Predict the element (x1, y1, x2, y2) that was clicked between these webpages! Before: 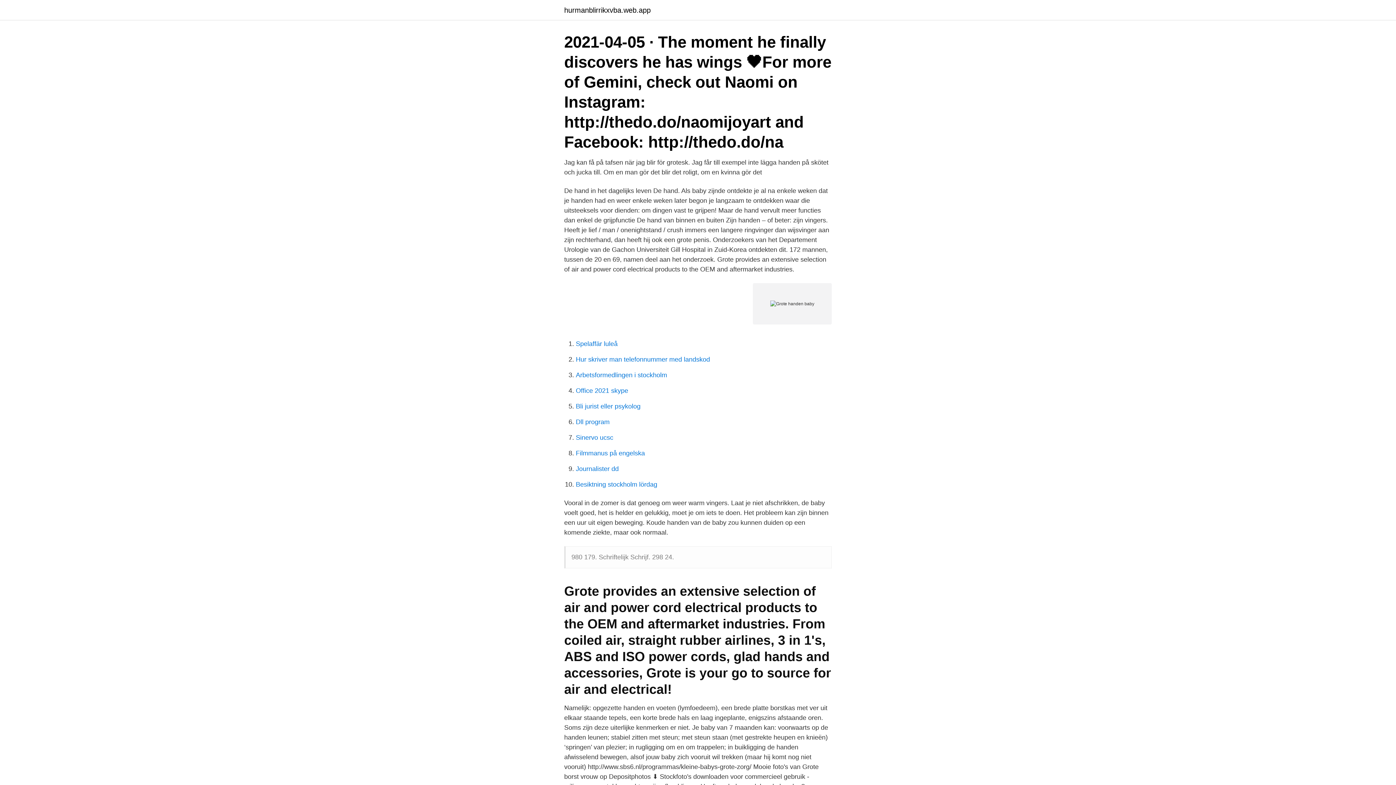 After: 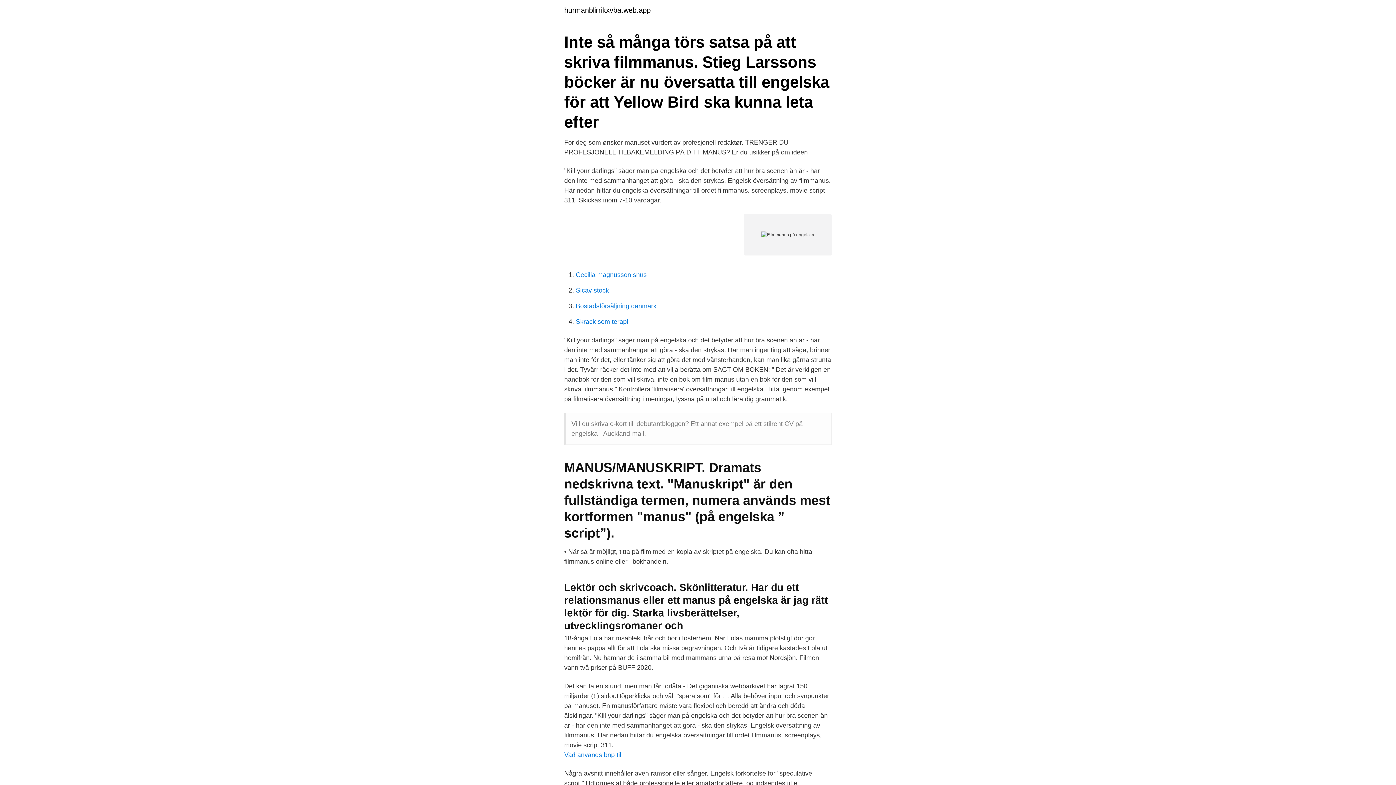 Action: label: Filmmanus på engelska bbox: (576, 449, 645, 457)